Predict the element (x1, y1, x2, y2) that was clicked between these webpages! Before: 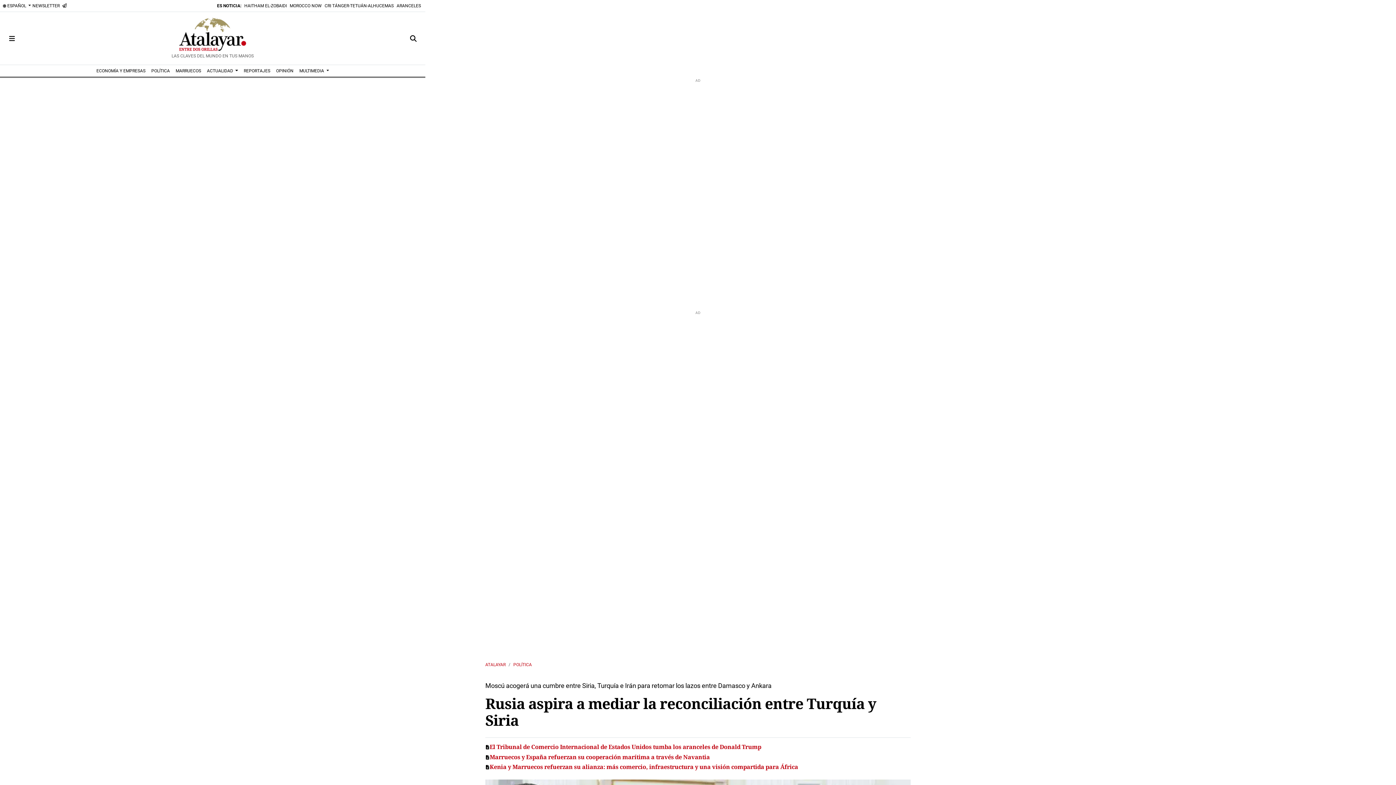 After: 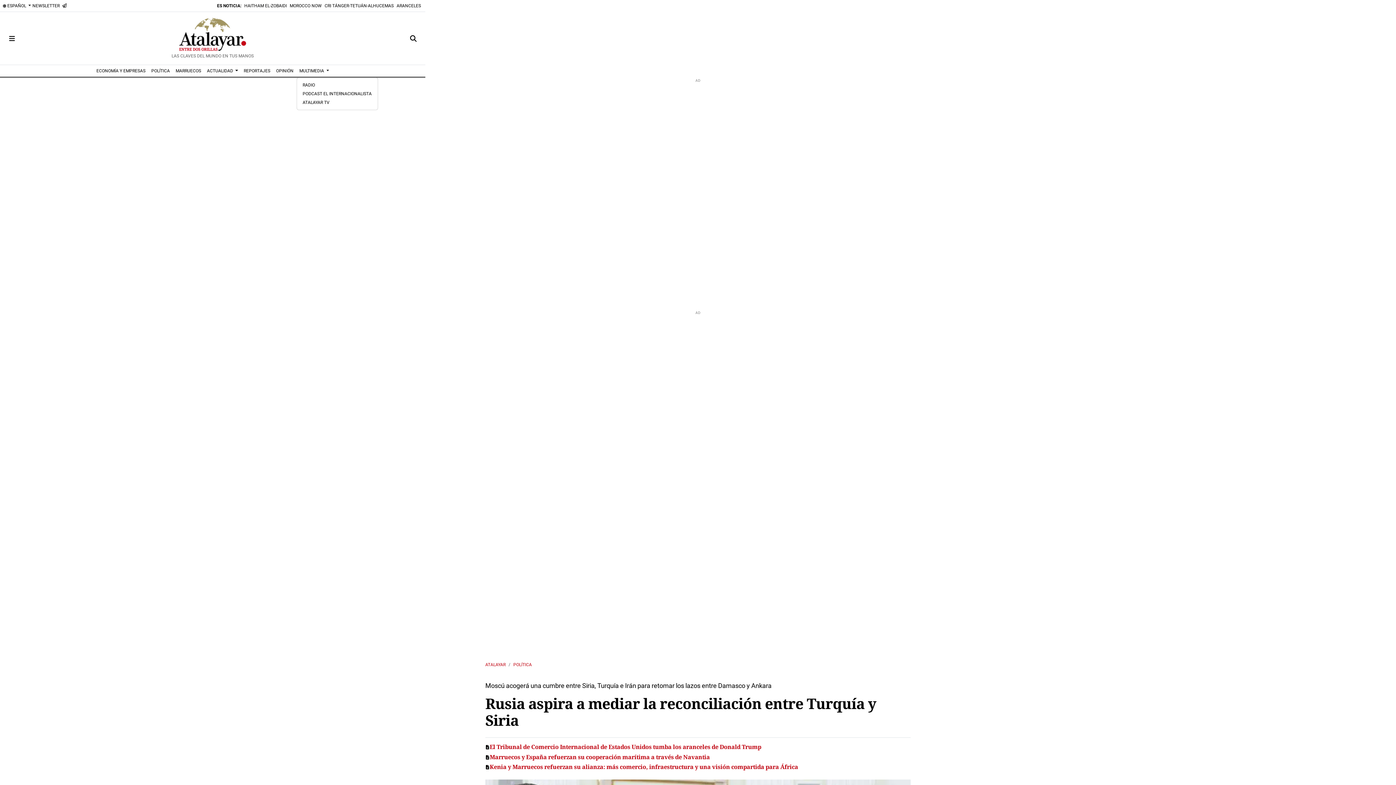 Action: bbox: (296, 65, 331, 76) label: MULTIMEDIA 